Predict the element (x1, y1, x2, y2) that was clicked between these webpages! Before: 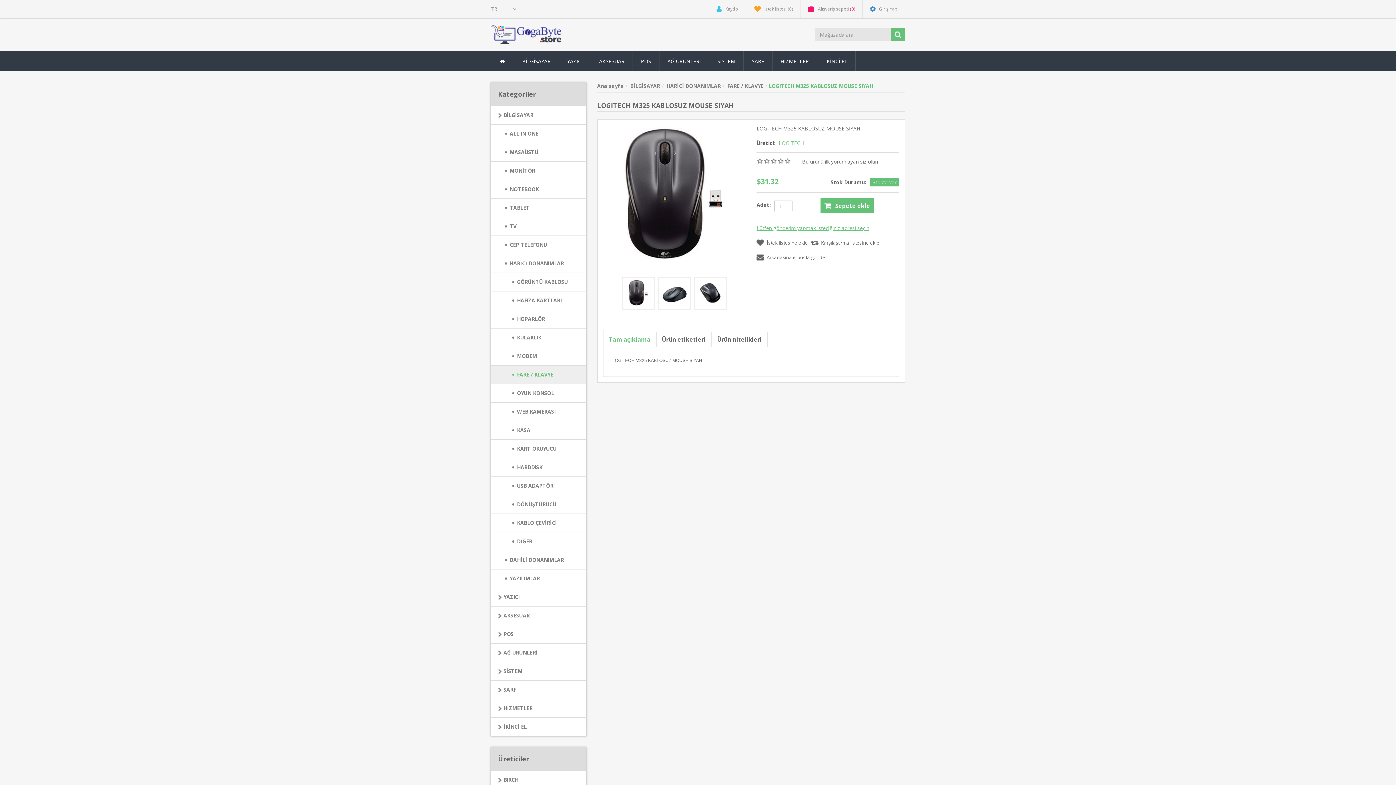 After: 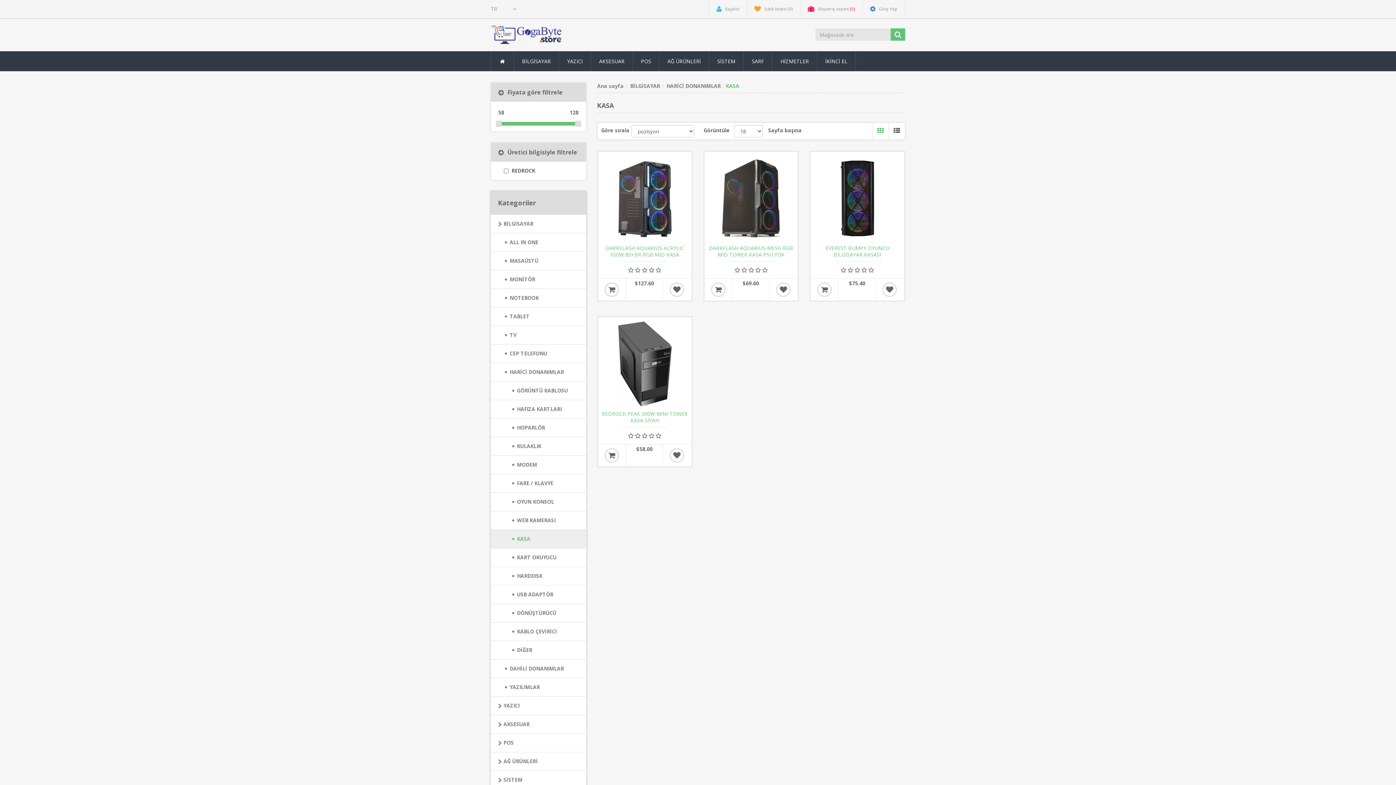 Action: bbox: (490, 421, 586, 440) label: KASA